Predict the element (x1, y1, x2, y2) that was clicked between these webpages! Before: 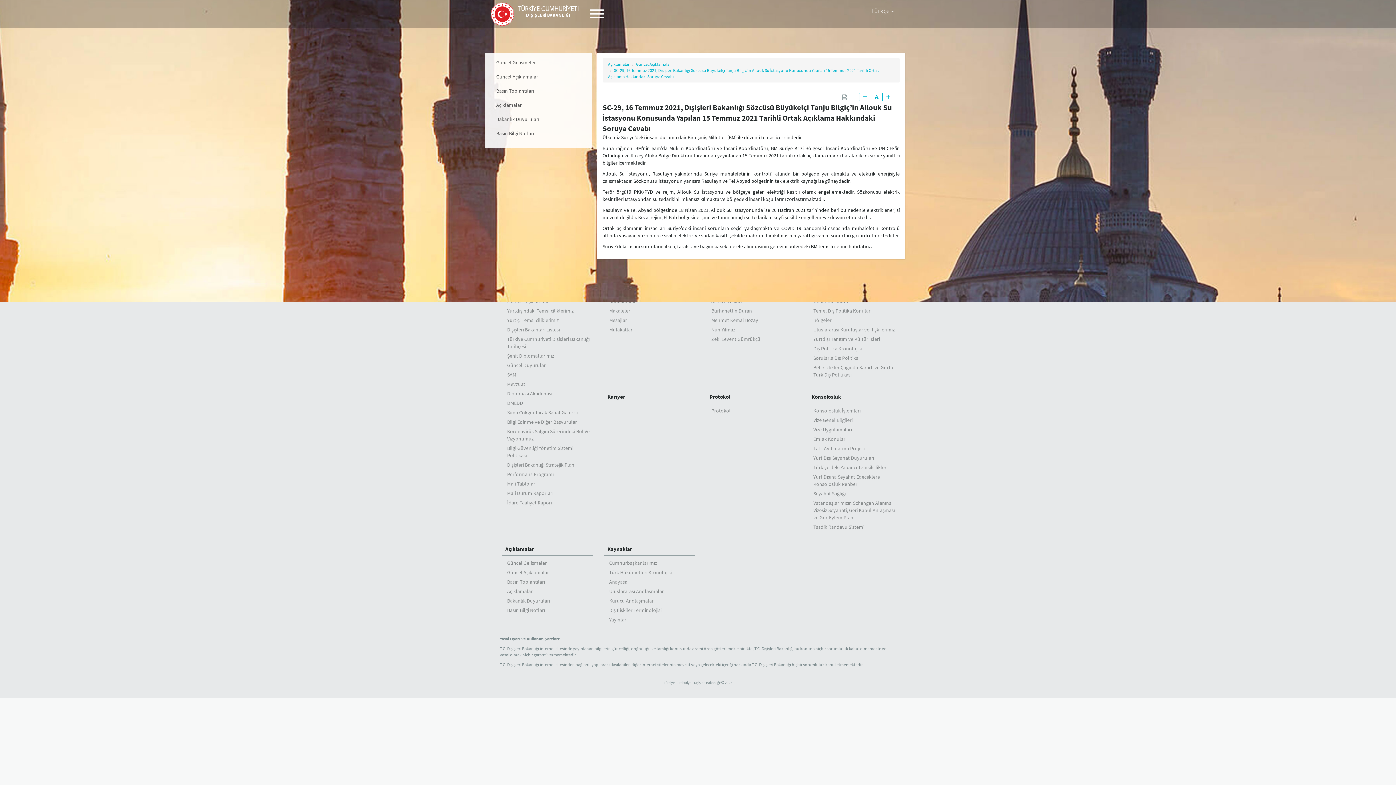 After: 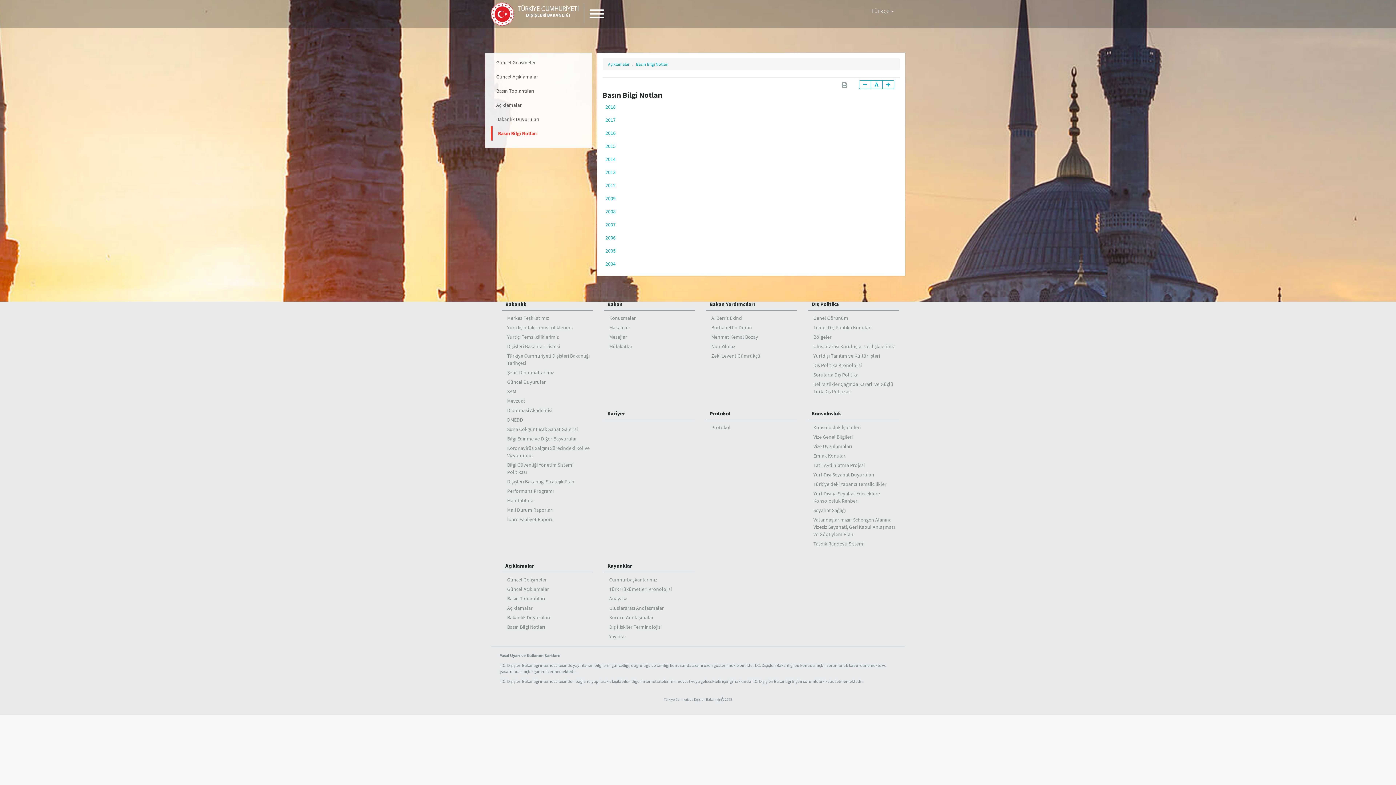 Action: label: Basın Bilgi Notları bbox: (490, 126, 586, 140)